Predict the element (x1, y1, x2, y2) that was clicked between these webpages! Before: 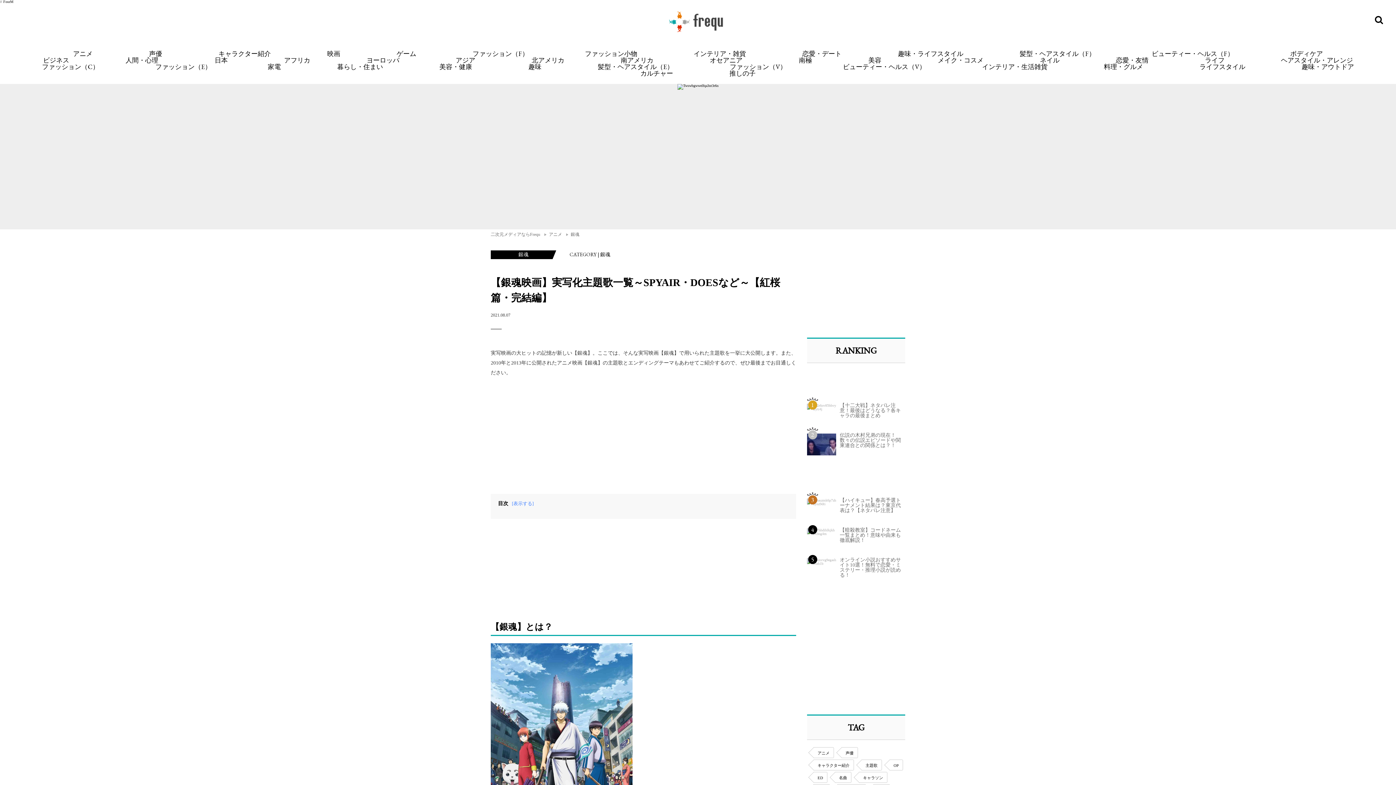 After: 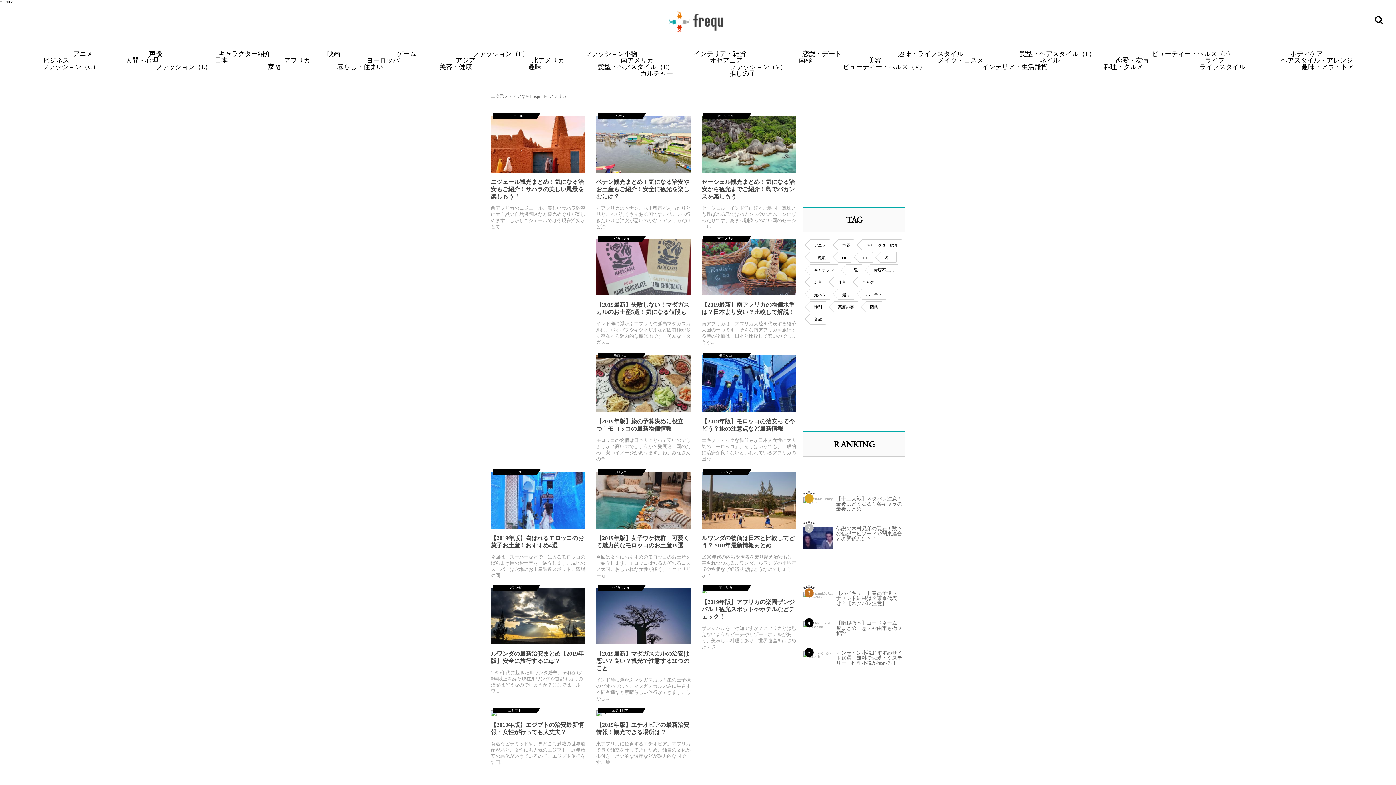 Action: bbox: (284, 56, 310, 64) label: アフリカ